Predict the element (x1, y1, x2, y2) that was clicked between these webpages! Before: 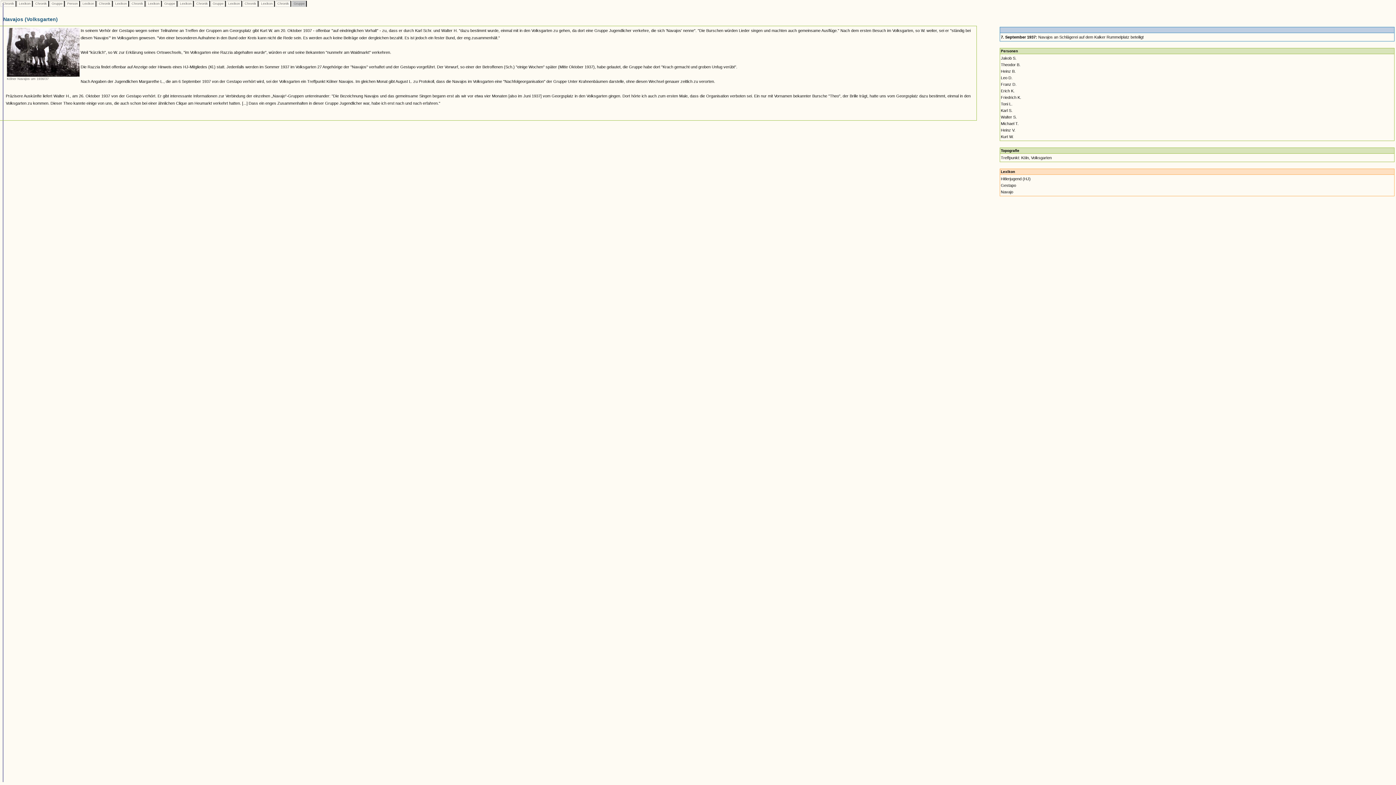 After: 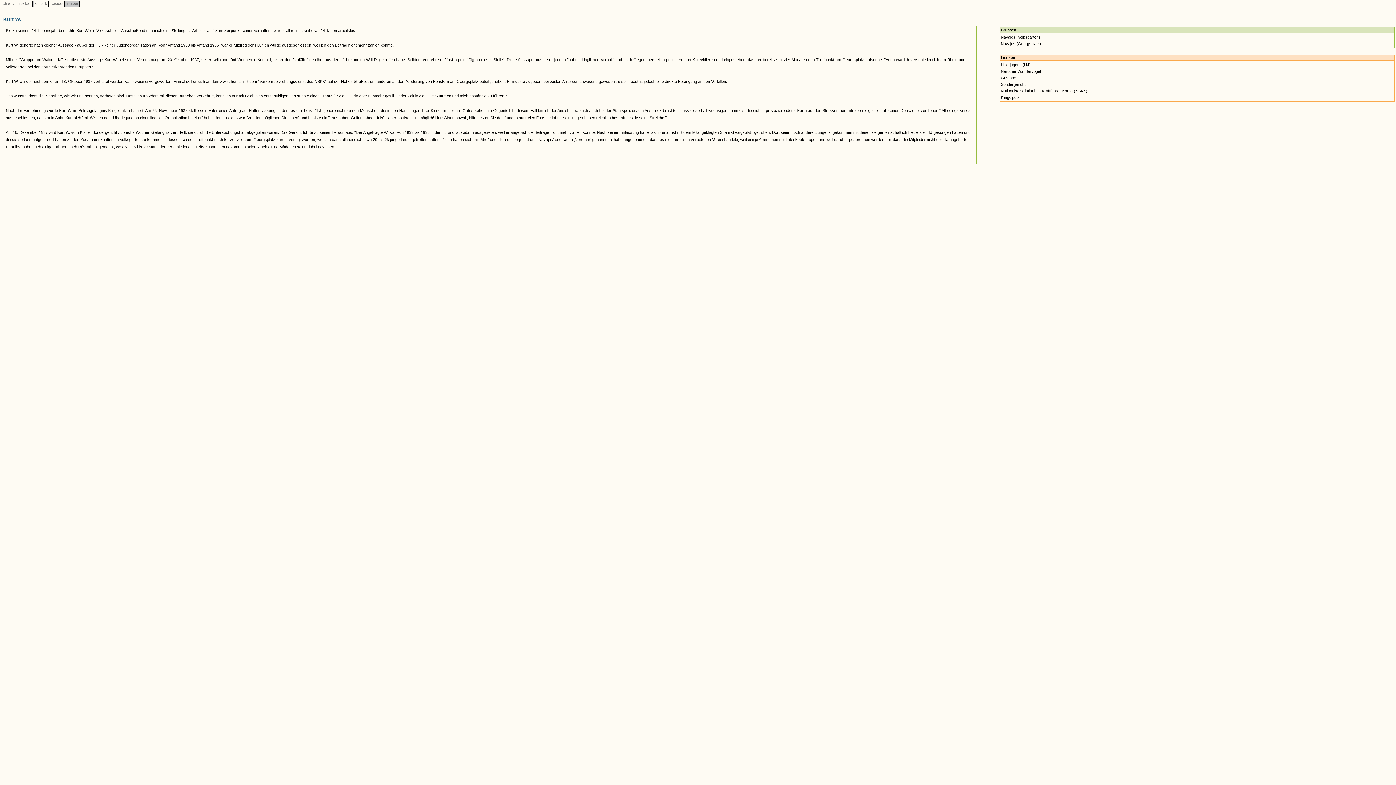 Action: bbox: (66, 1, 78, 5) label:  Person 